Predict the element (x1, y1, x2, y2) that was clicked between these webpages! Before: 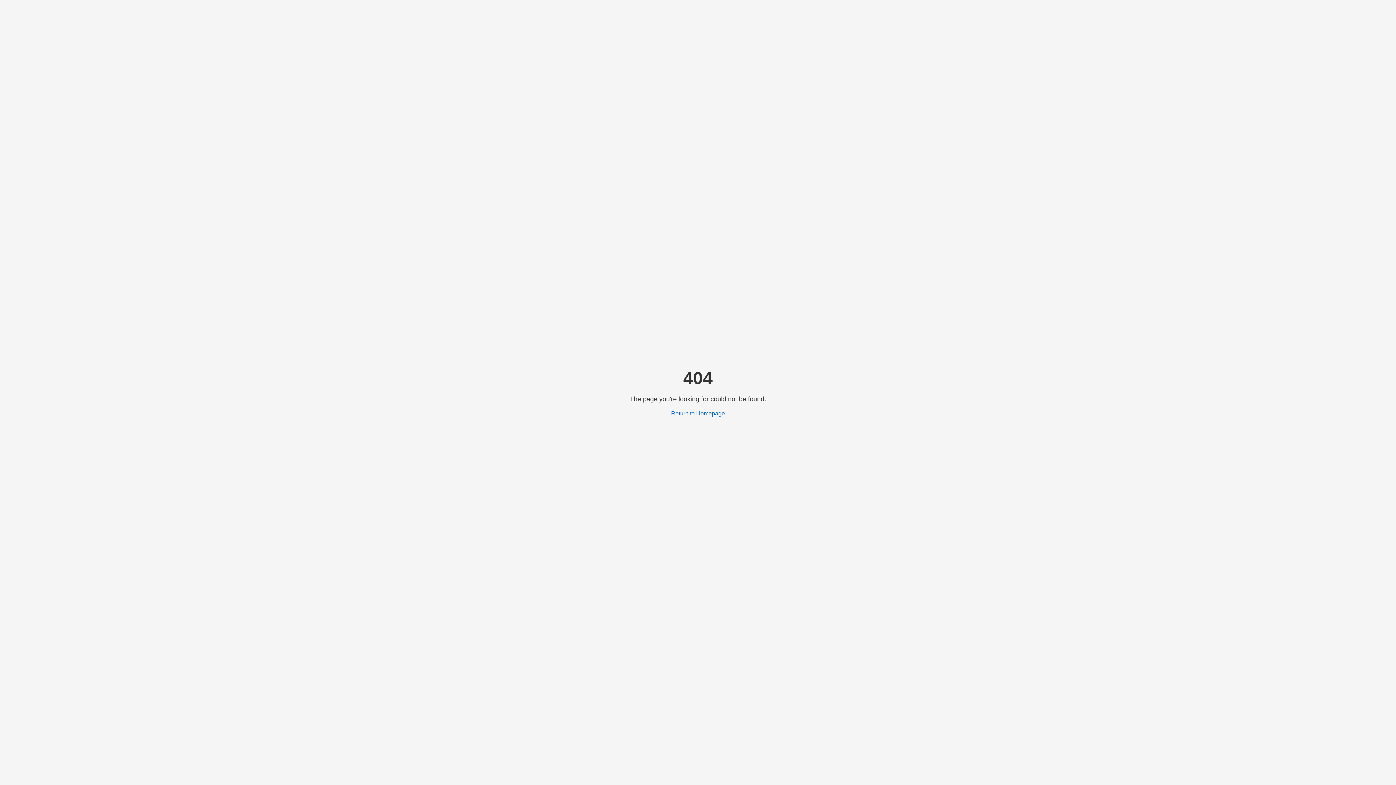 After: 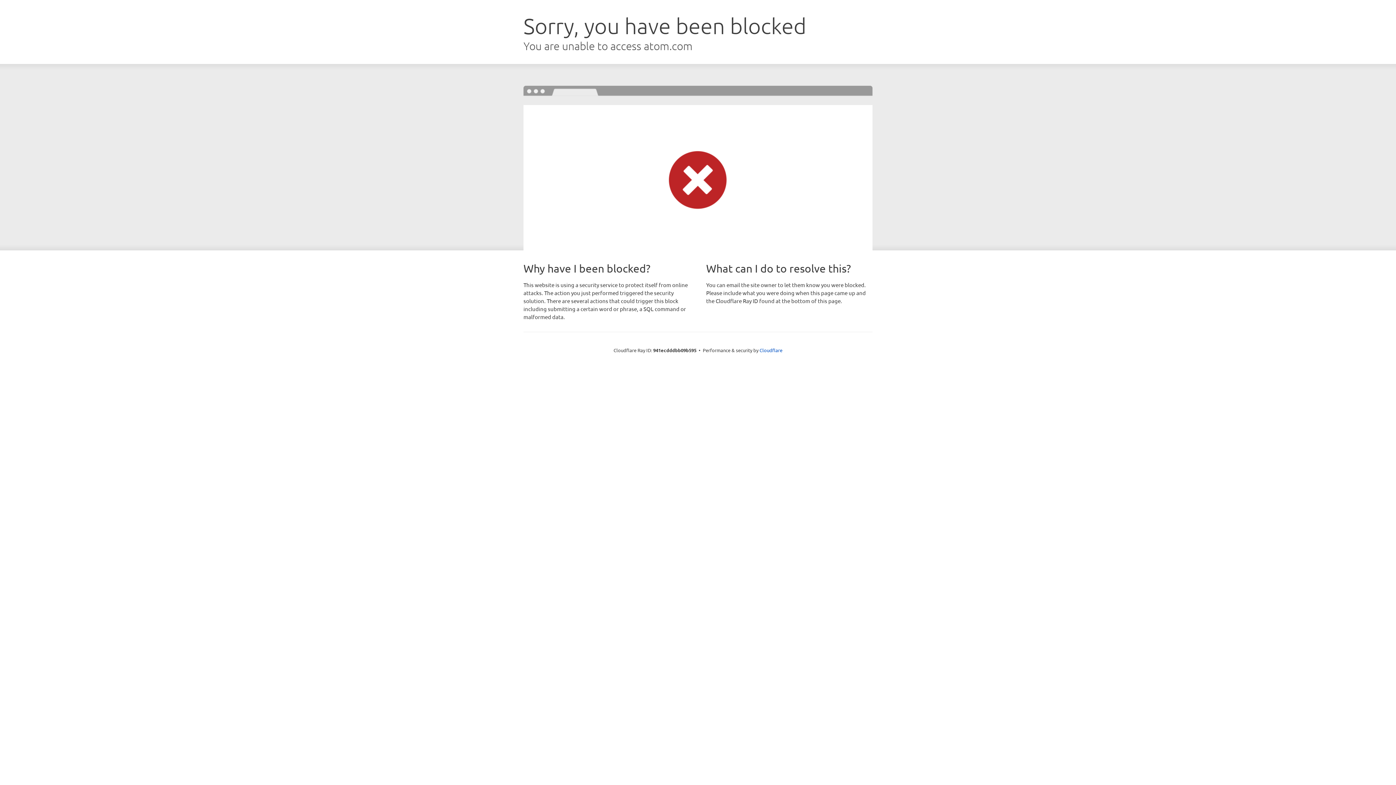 Action: label: Return to Homepage bbox: (671, 410, 725, 416)